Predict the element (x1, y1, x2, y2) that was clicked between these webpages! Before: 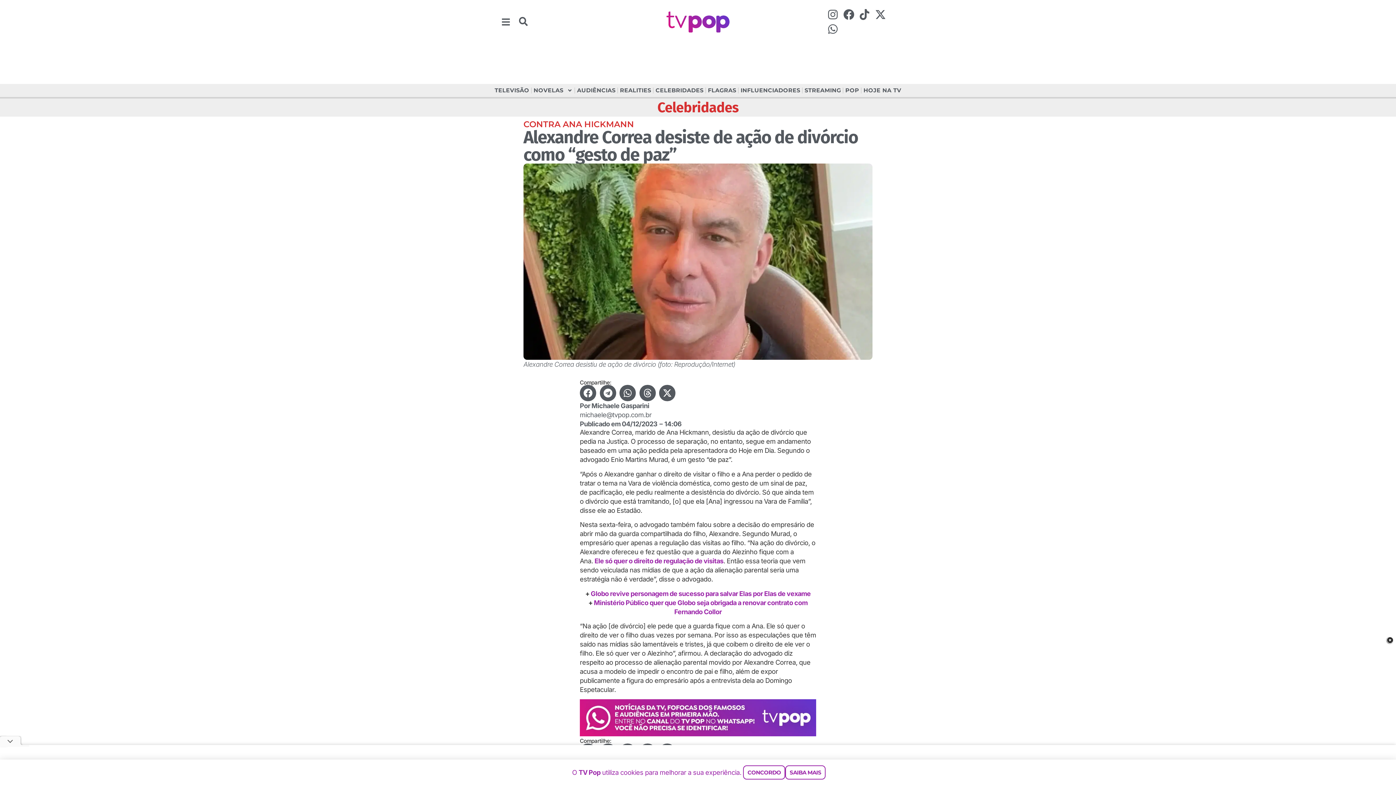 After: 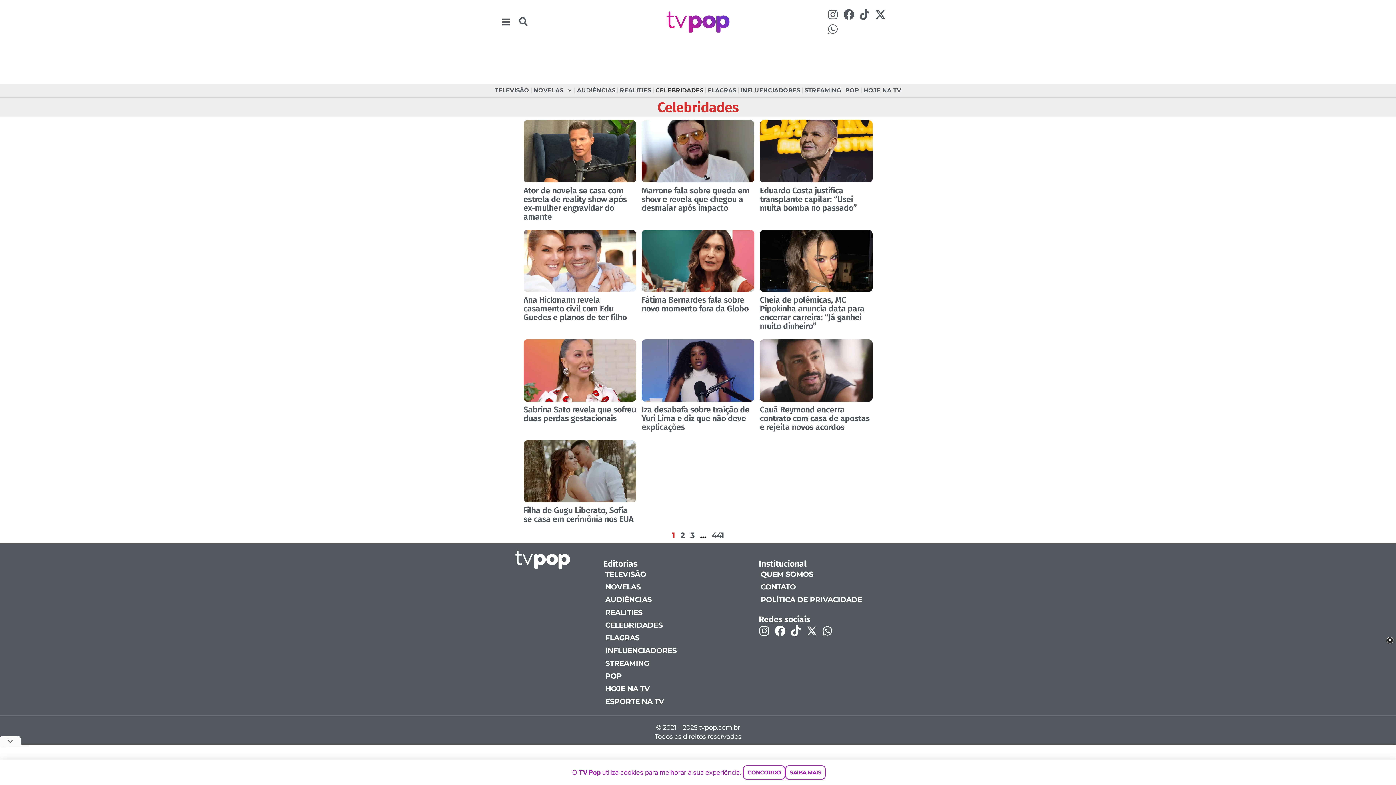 Action: label: Celebridades bbox: (657, 99, 738, 116)